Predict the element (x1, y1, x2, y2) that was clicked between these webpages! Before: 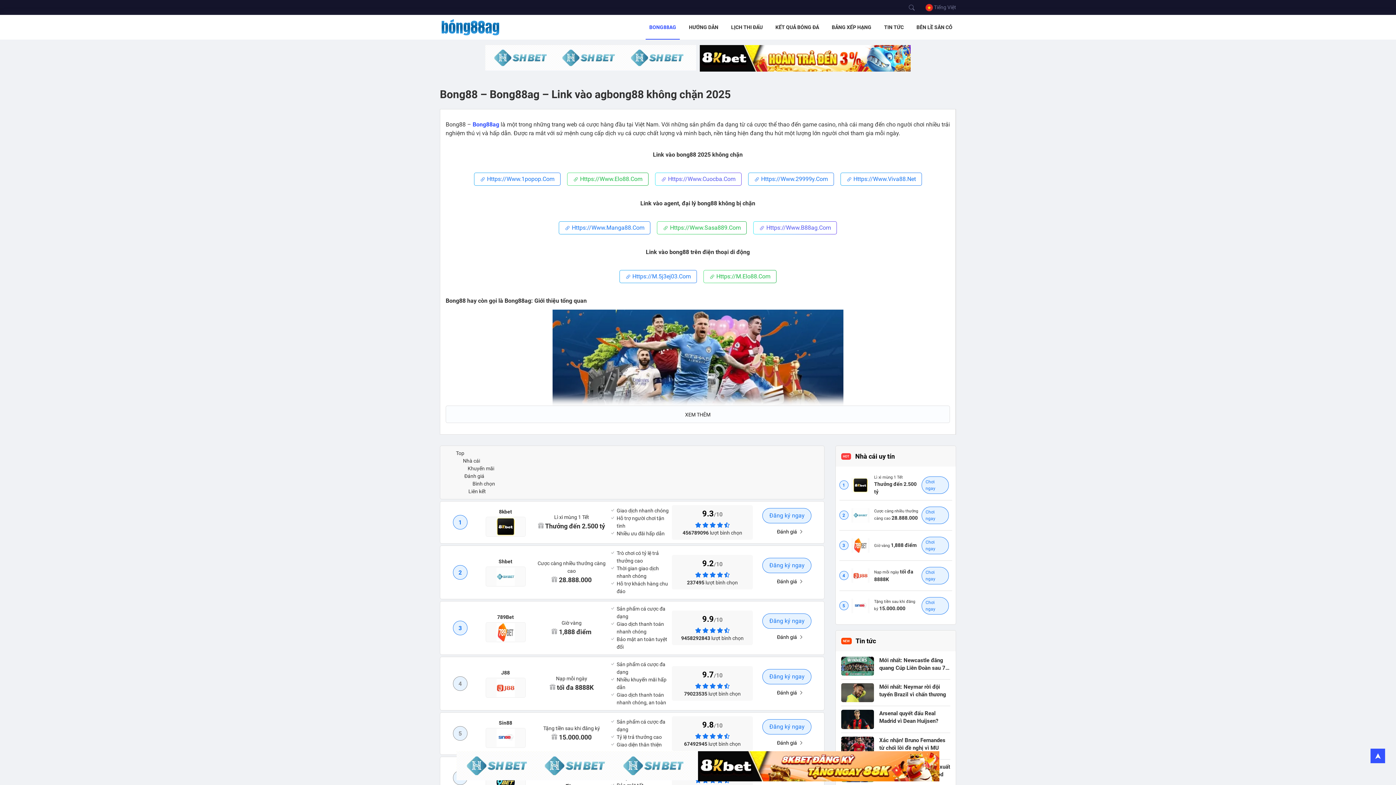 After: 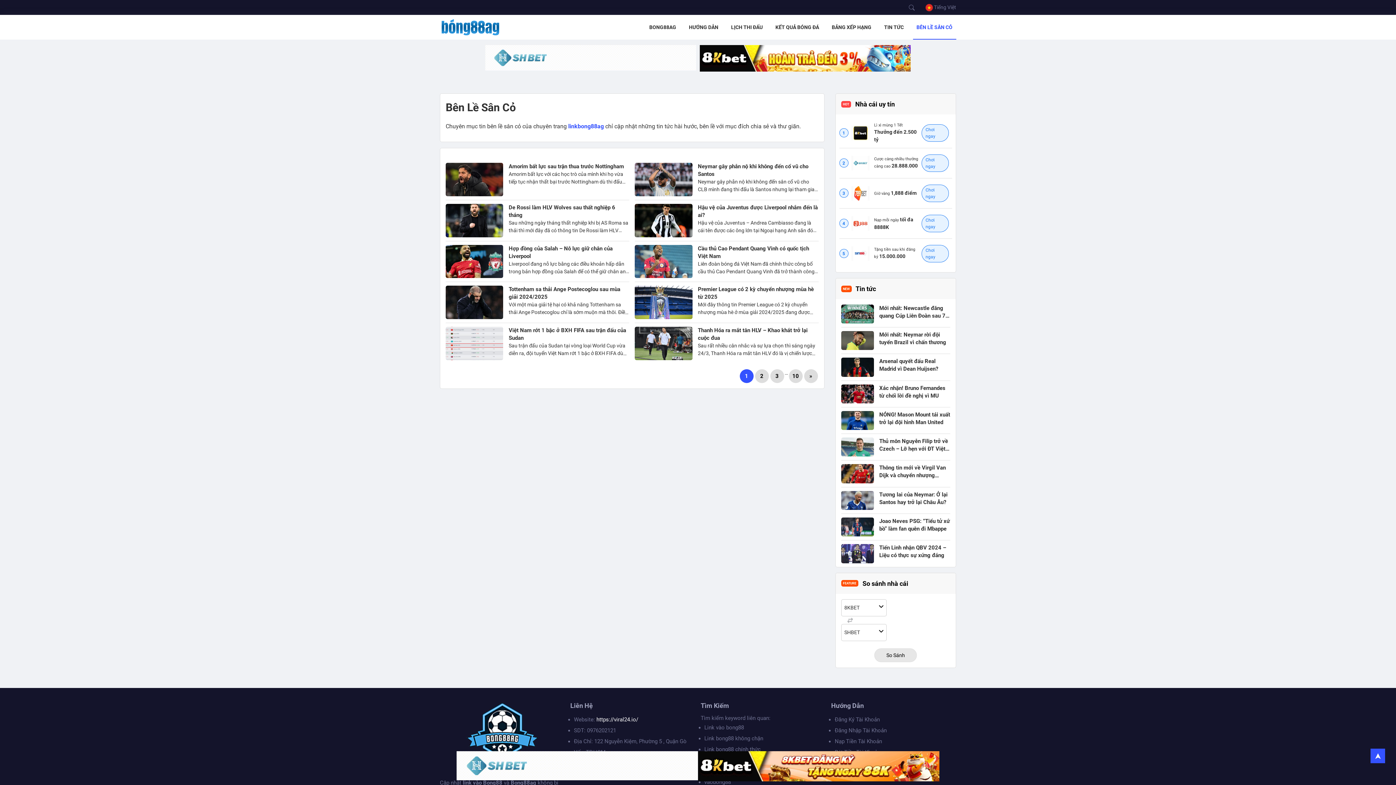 Action: label: BÊN LỀ SÂN CỎ bbox: (913, 15, 956, 39)